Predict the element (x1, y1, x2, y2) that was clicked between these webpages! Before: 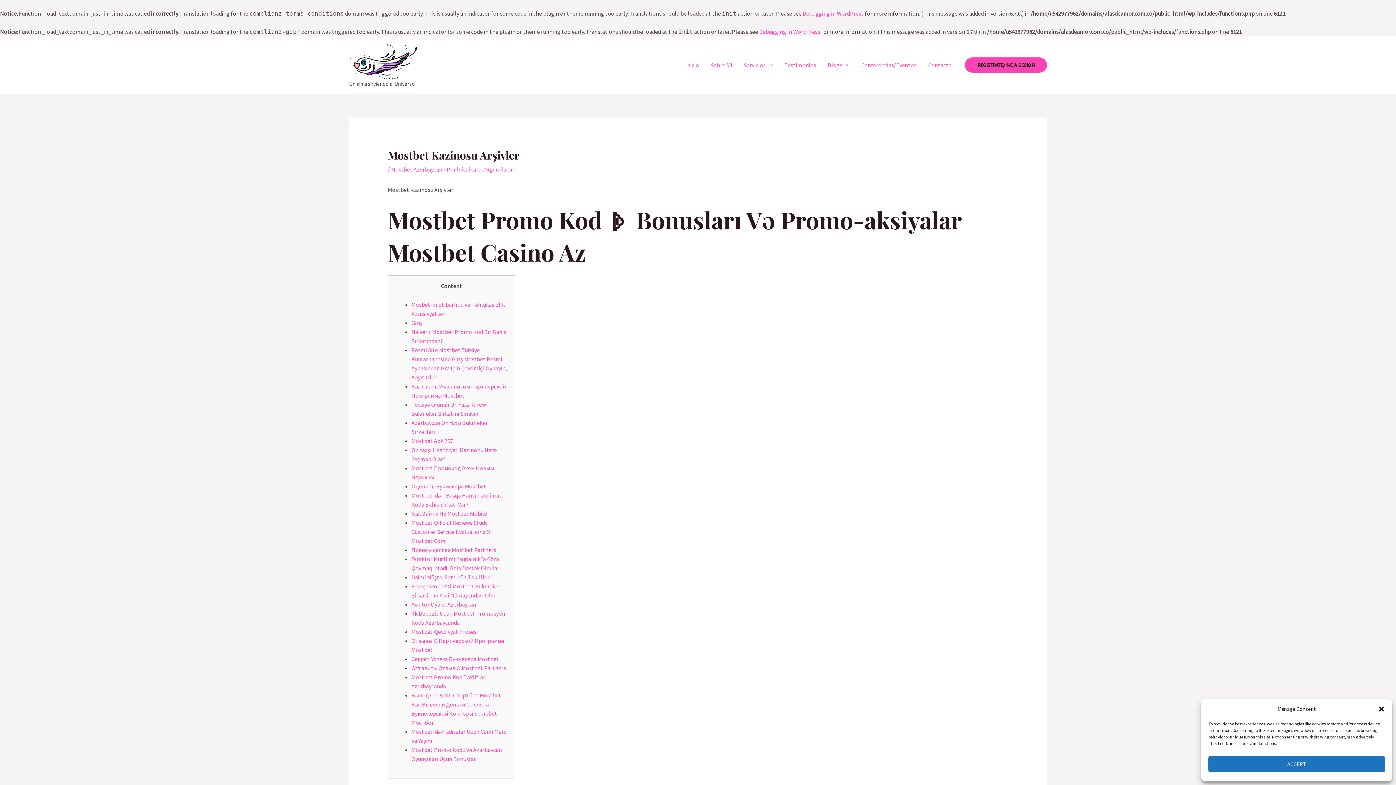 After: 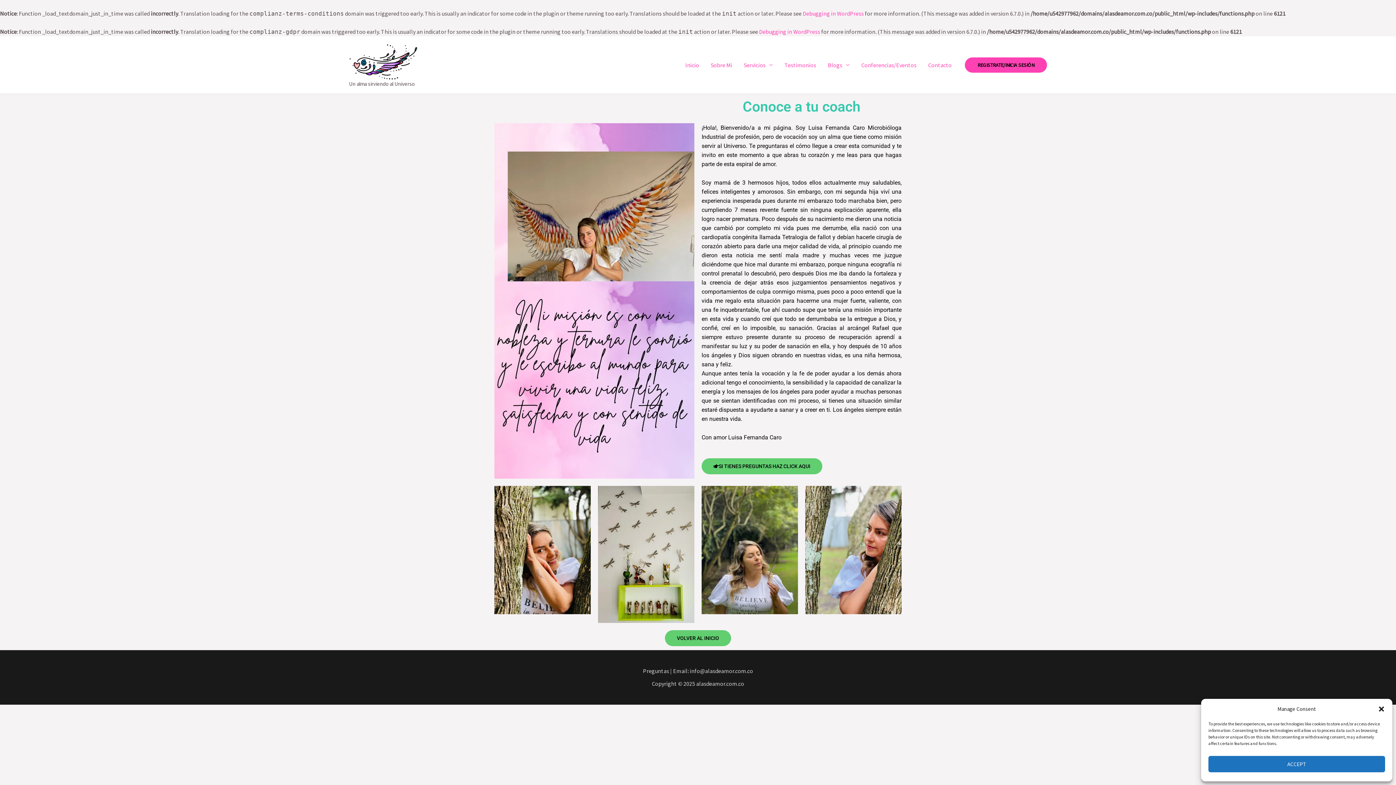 Action: label: Sobre Mi bbox: (705, 59, 738, 70)